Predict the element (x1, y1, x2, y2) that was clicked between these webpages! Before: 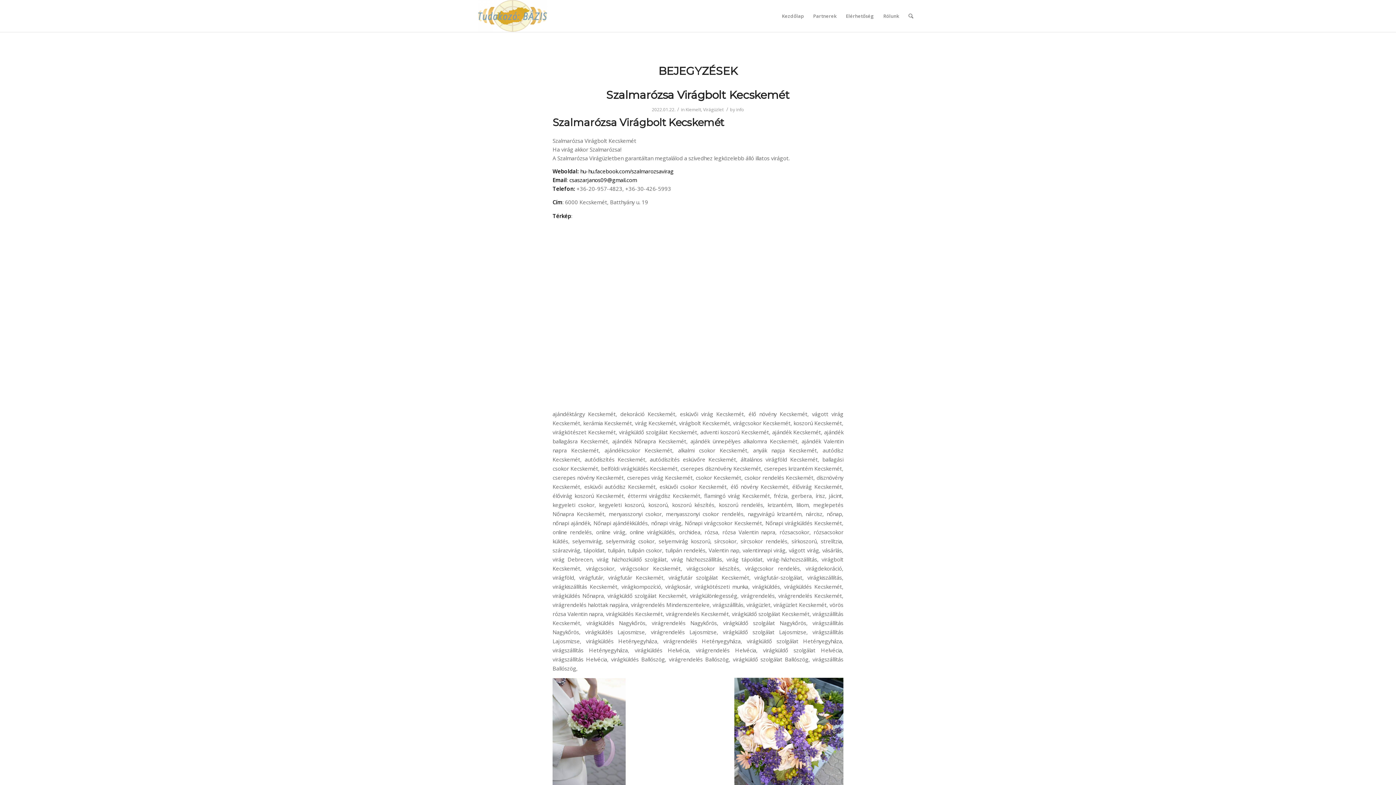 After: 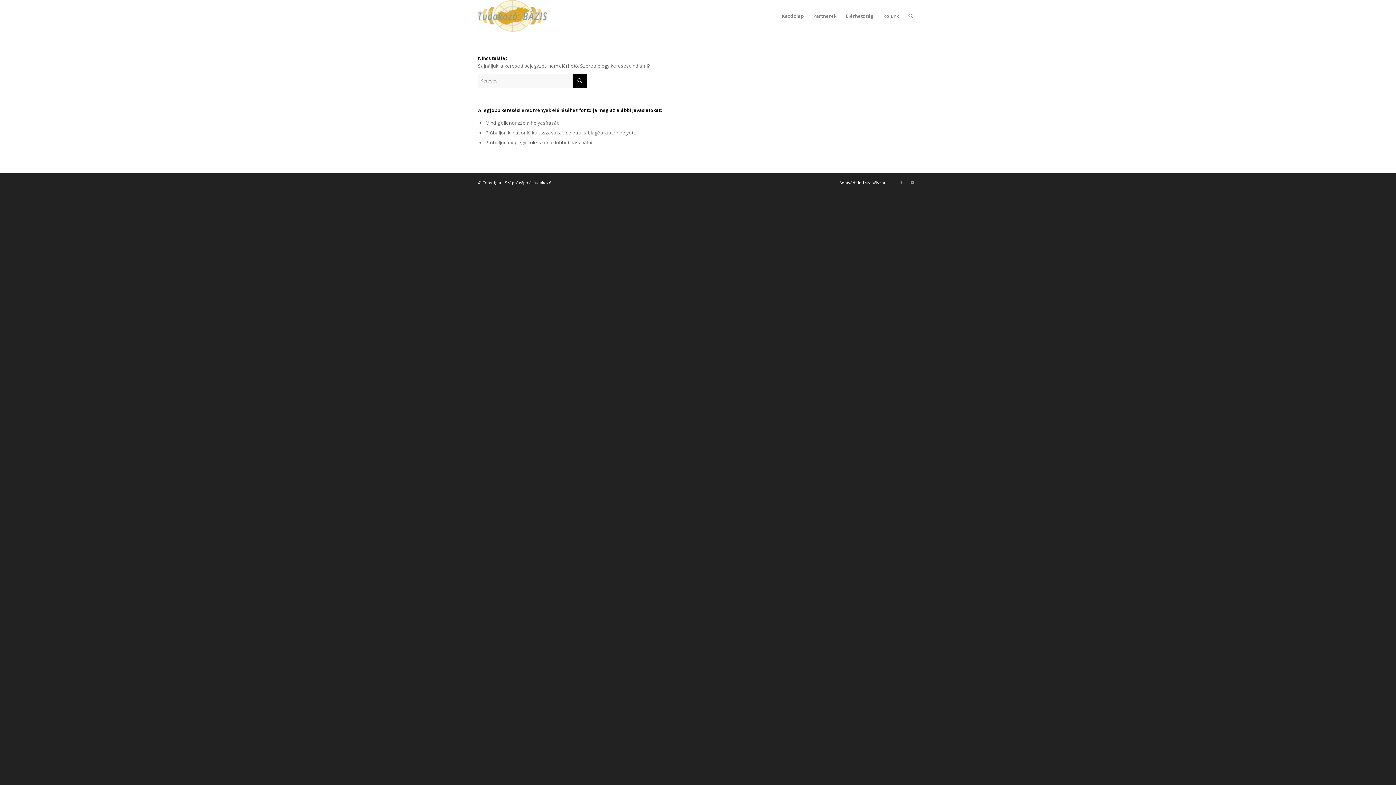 Action: bbox: (569, 176, 637, 183) label: csaszarjanos09@gmail.com